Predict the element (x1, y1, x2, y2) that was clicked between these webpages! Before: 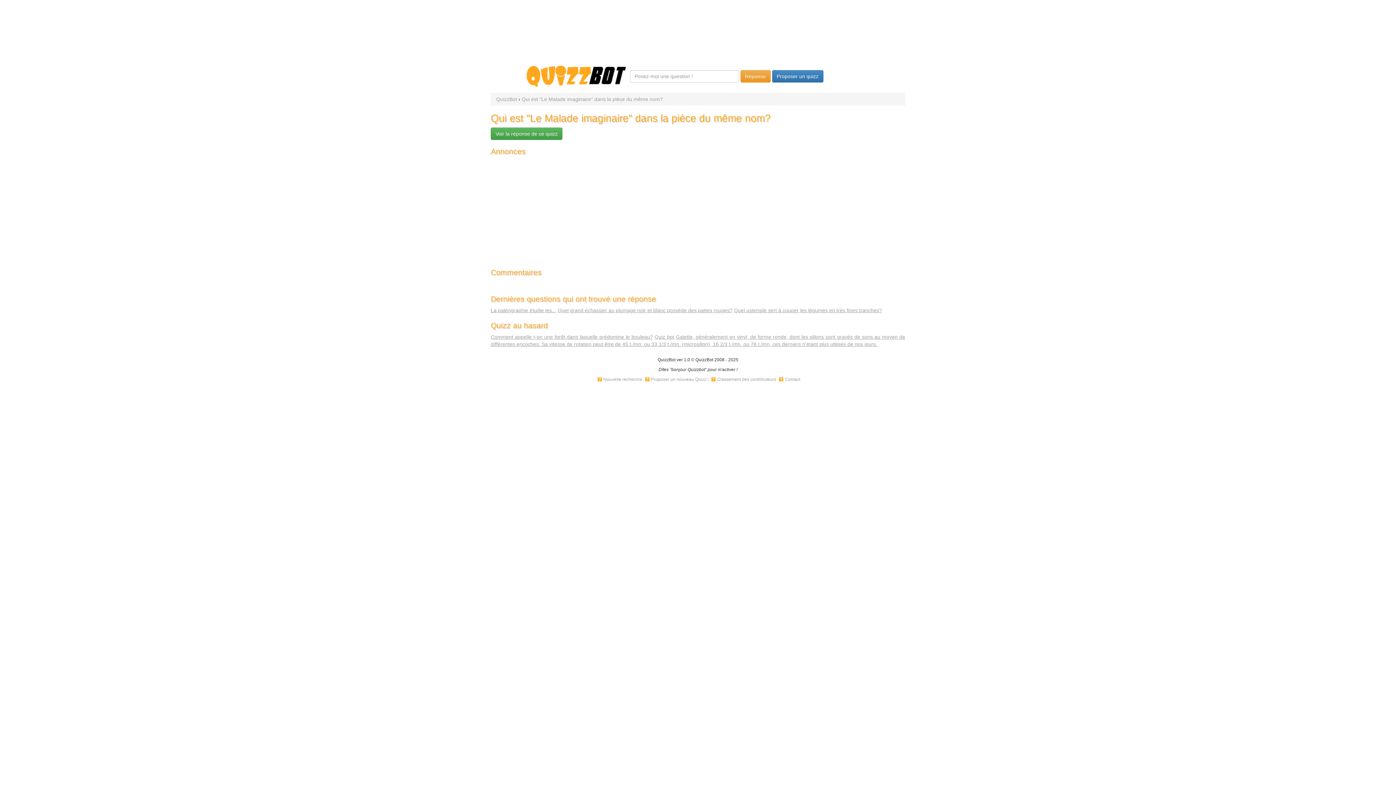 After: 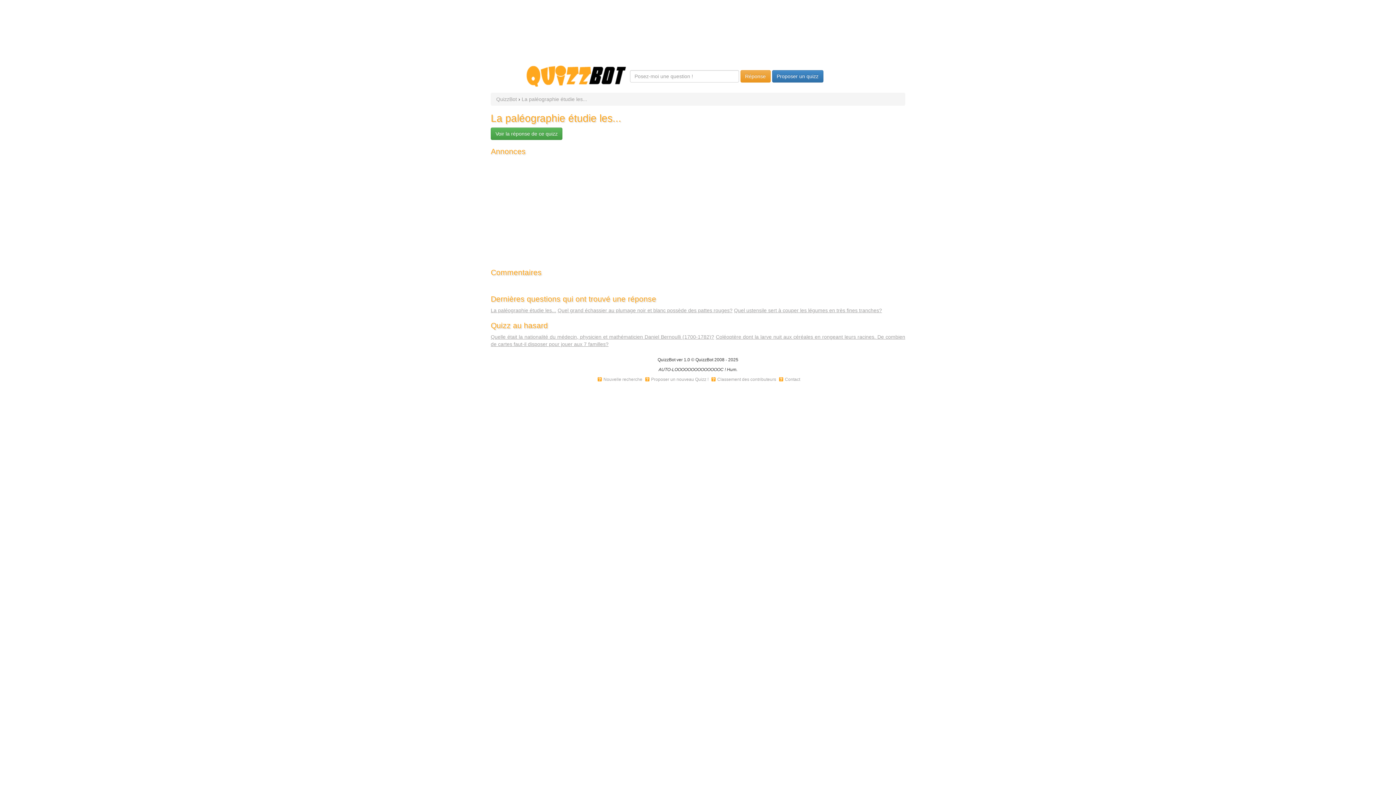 Action: label: La paléographie étudie les... bbox: (490, 307, 556, 313)